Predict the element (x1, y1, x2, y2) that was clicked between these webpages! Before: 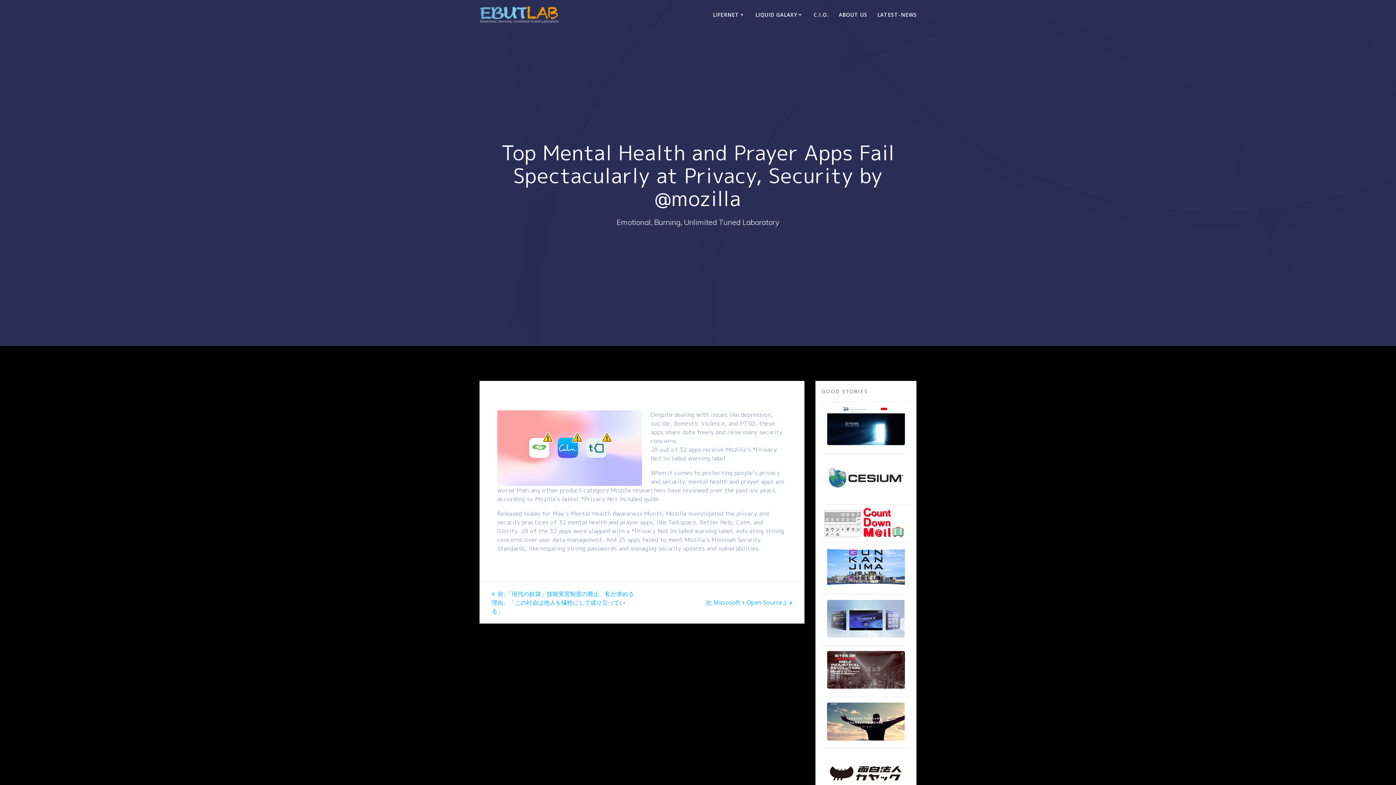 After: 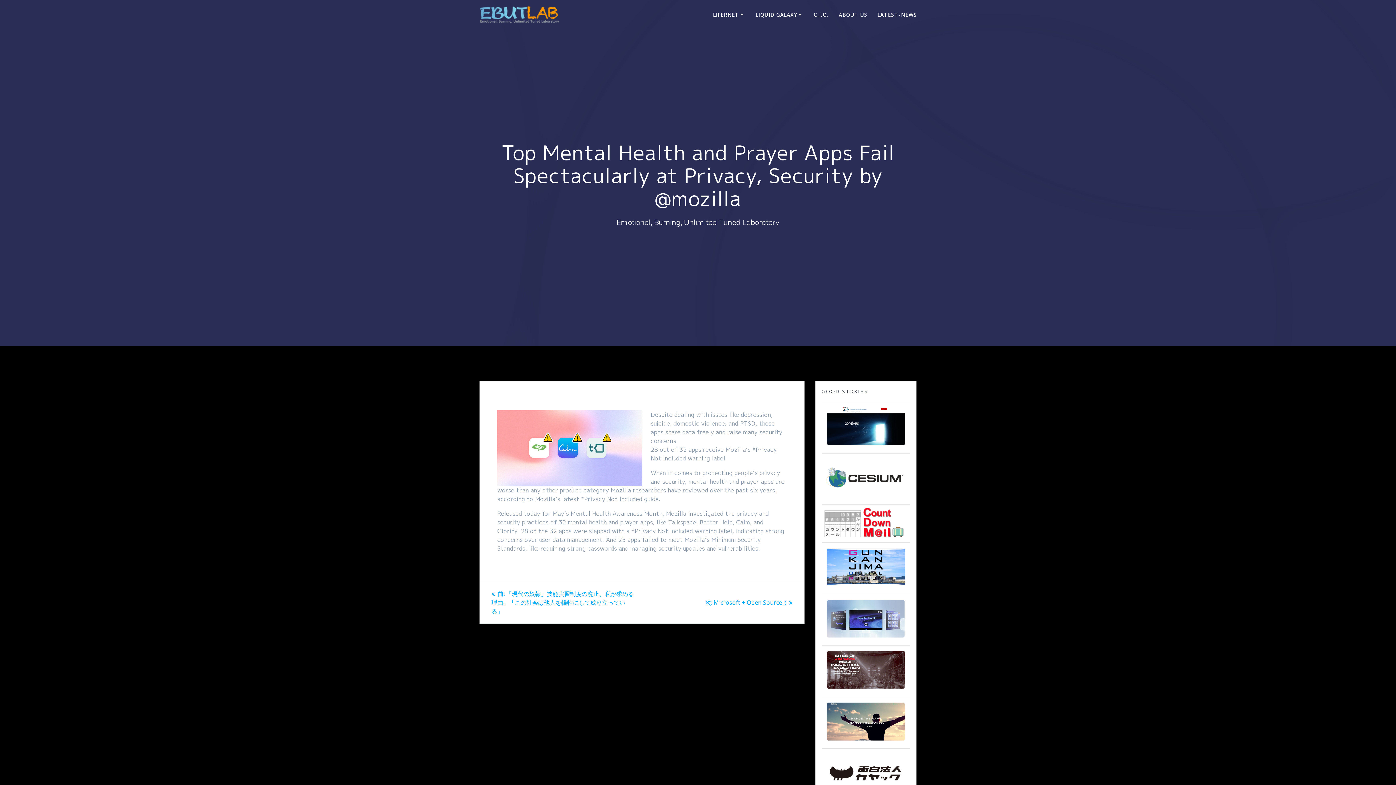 Action: bbox: (824, 634, 907, 642)